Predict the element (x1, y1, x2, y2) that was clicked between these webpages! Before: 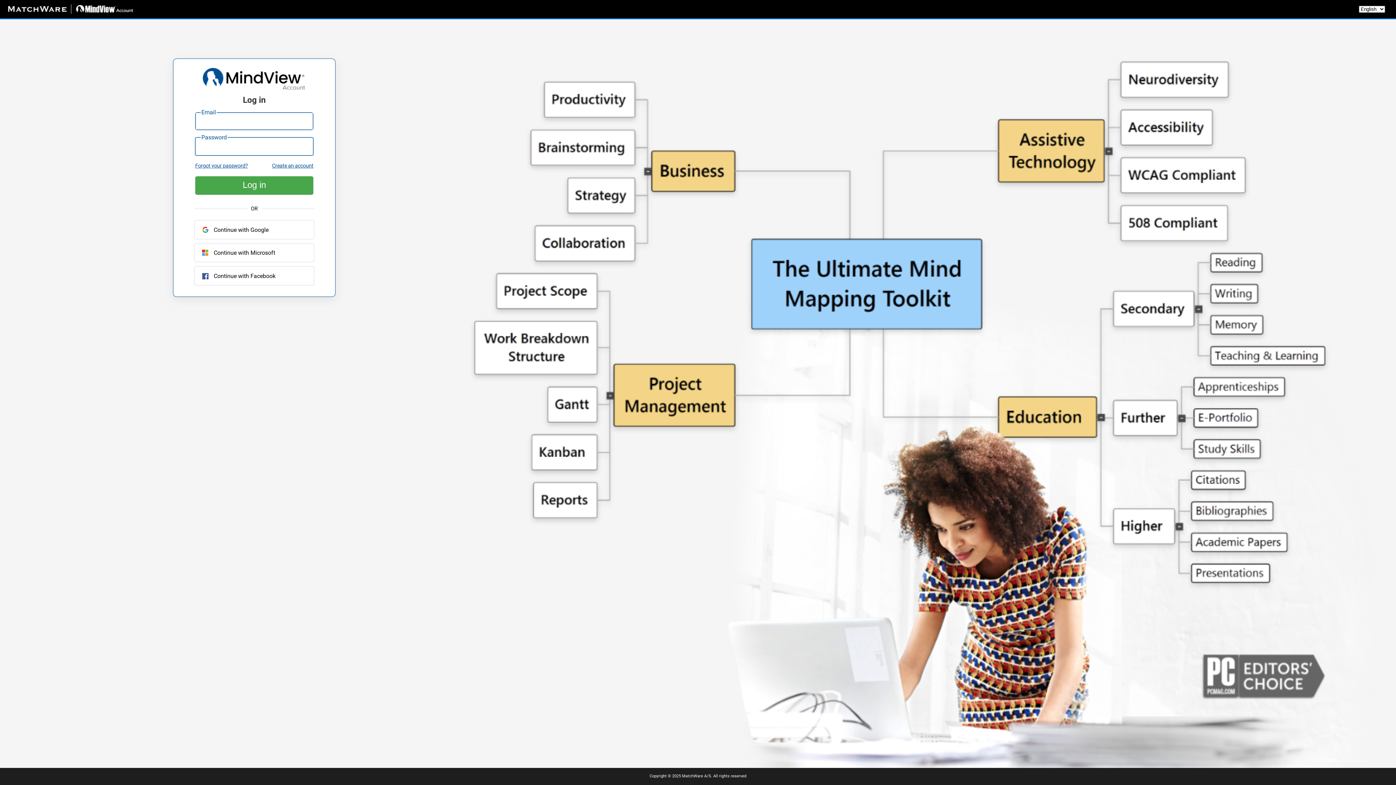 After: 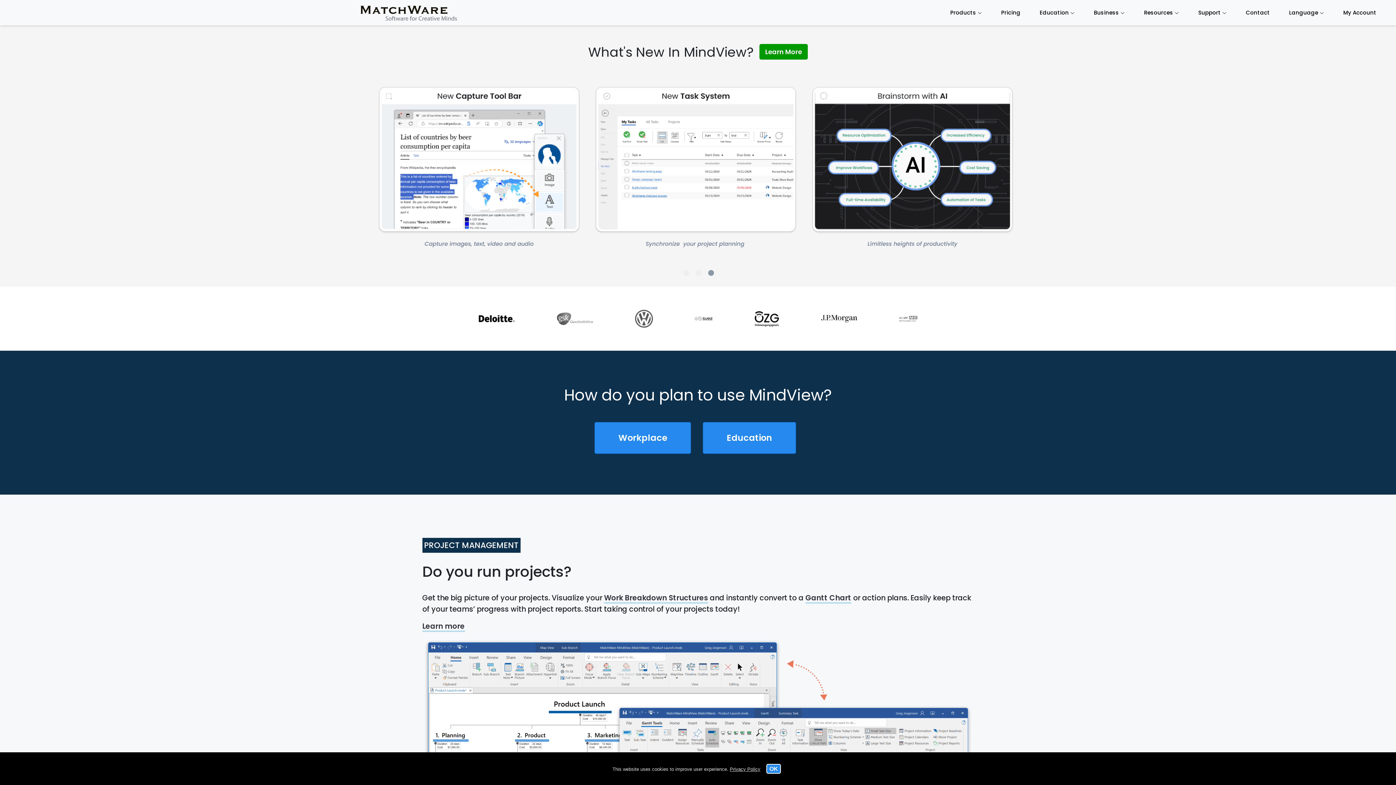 Action: bbox: (649, 774, 746, 778) label: Copyright © 2025 MatchWare A/S. All rights reserved